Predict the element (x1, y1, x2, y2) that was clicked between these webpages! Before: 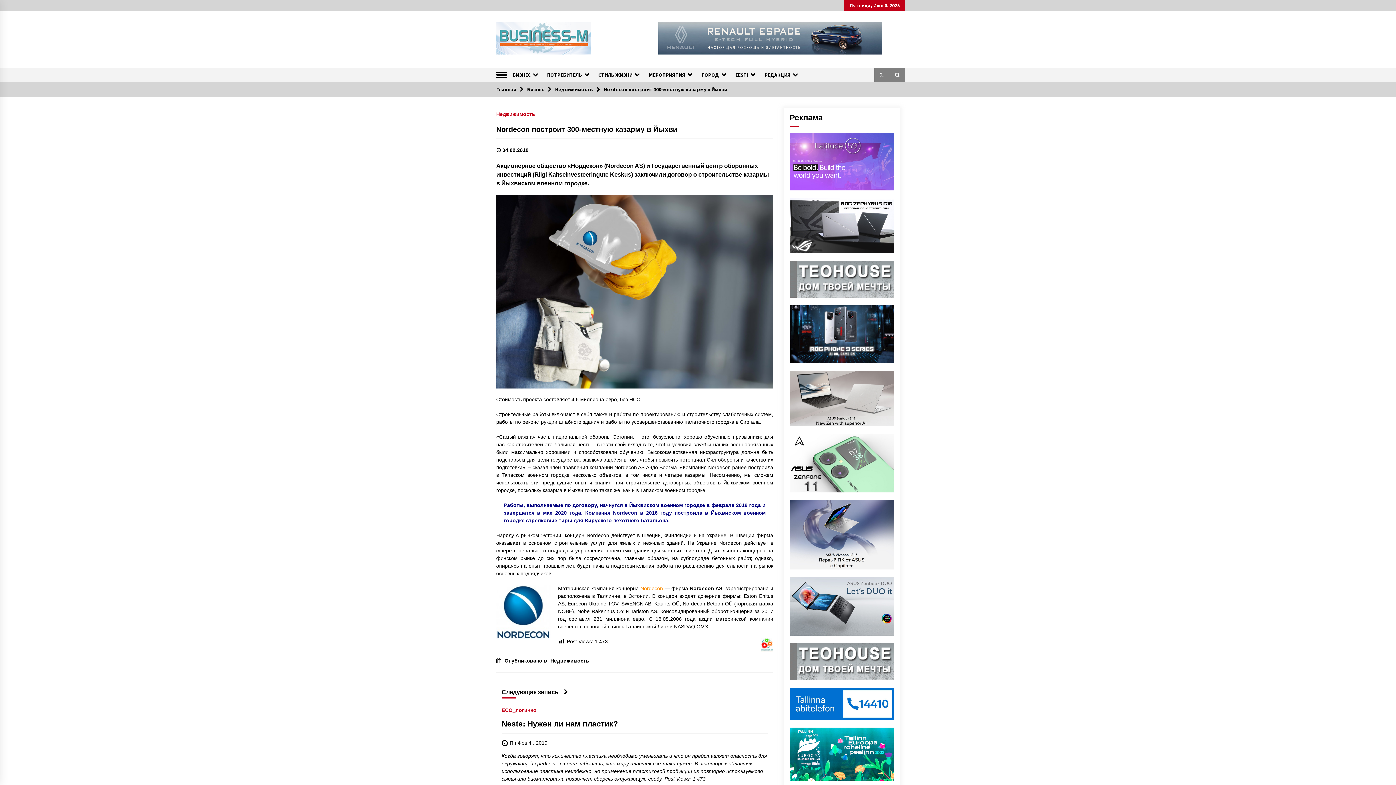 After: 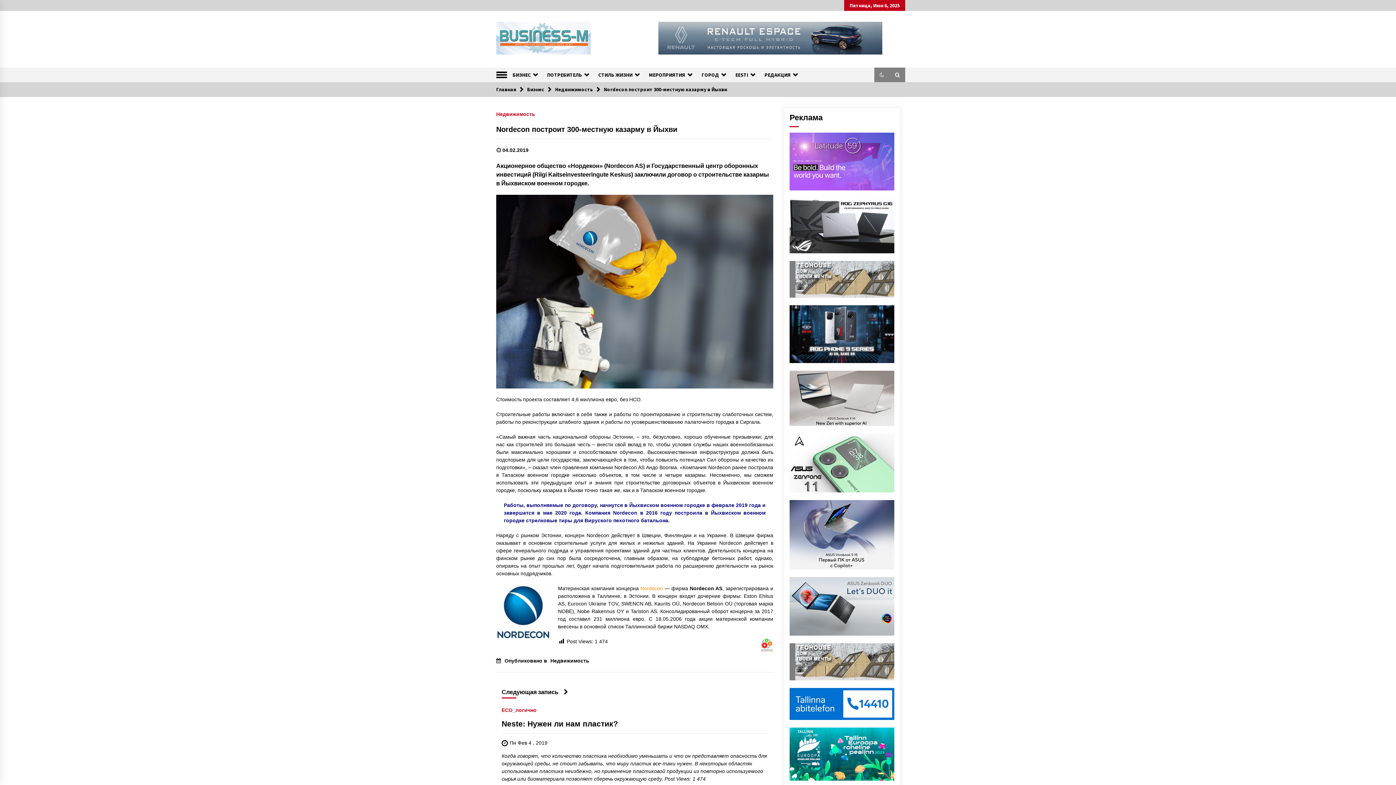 Action: bbox: (604, 86, 727, 92) label: Nordecon построит 300-местную казарму в Йыхви